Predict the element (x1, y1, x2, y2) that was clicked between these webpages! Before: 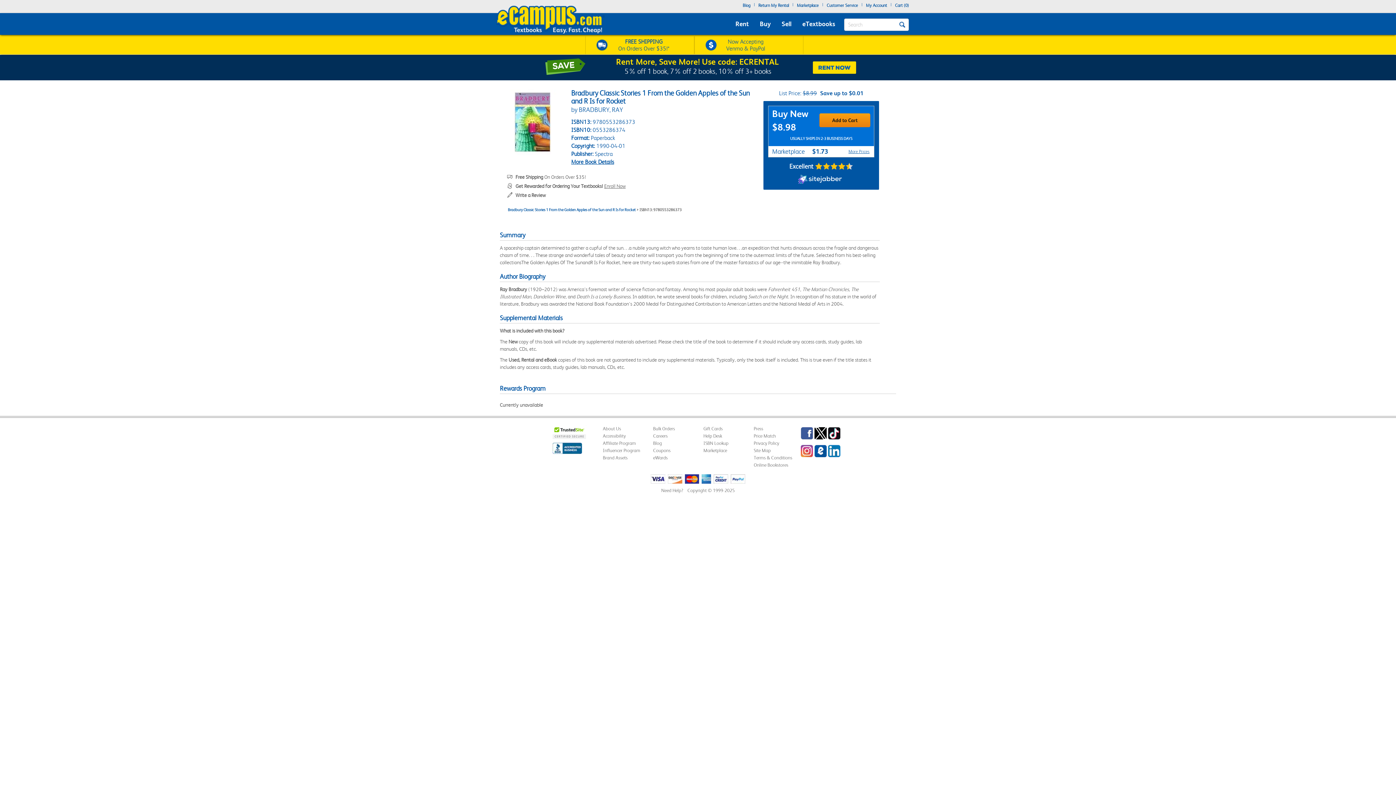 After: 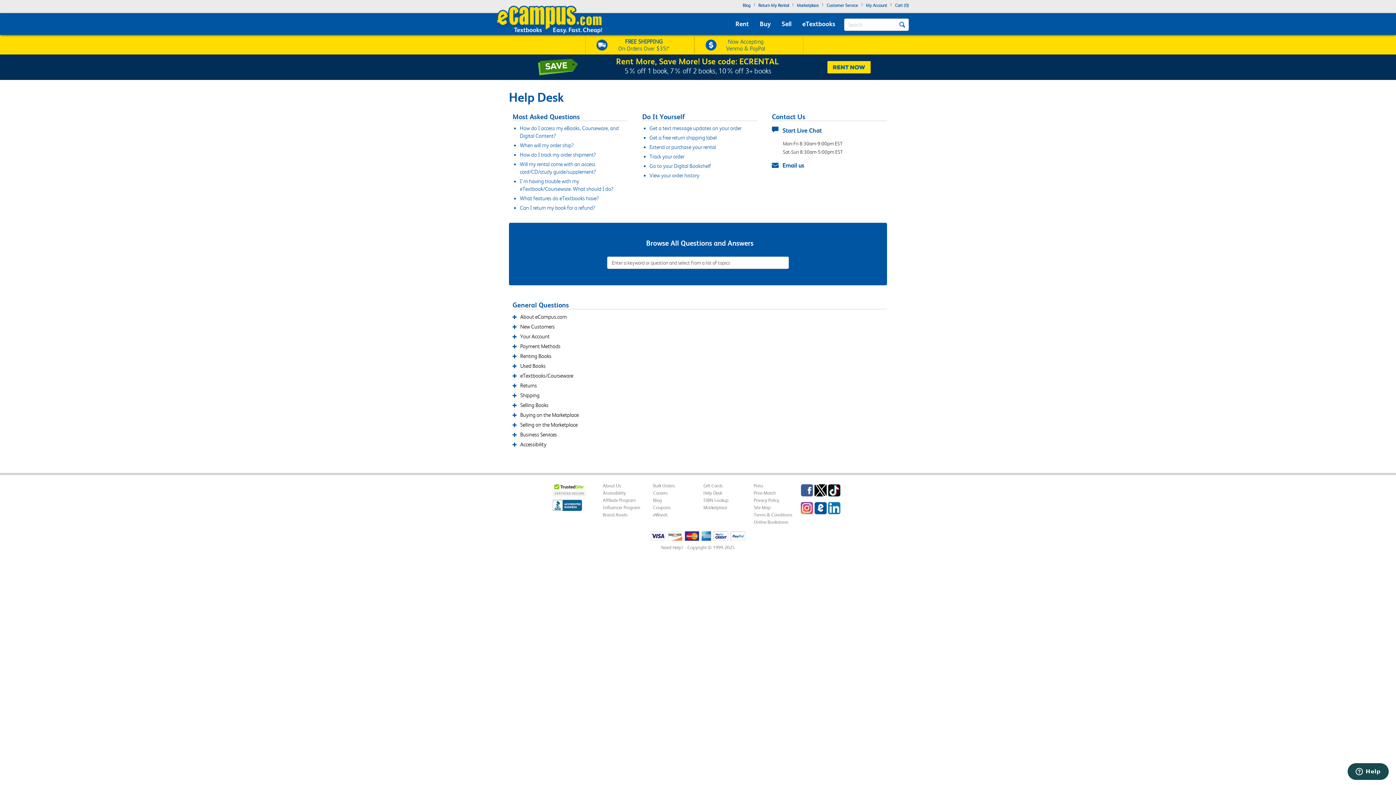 Action: label: Need Help? bbox: (661, 488, 683, 493)